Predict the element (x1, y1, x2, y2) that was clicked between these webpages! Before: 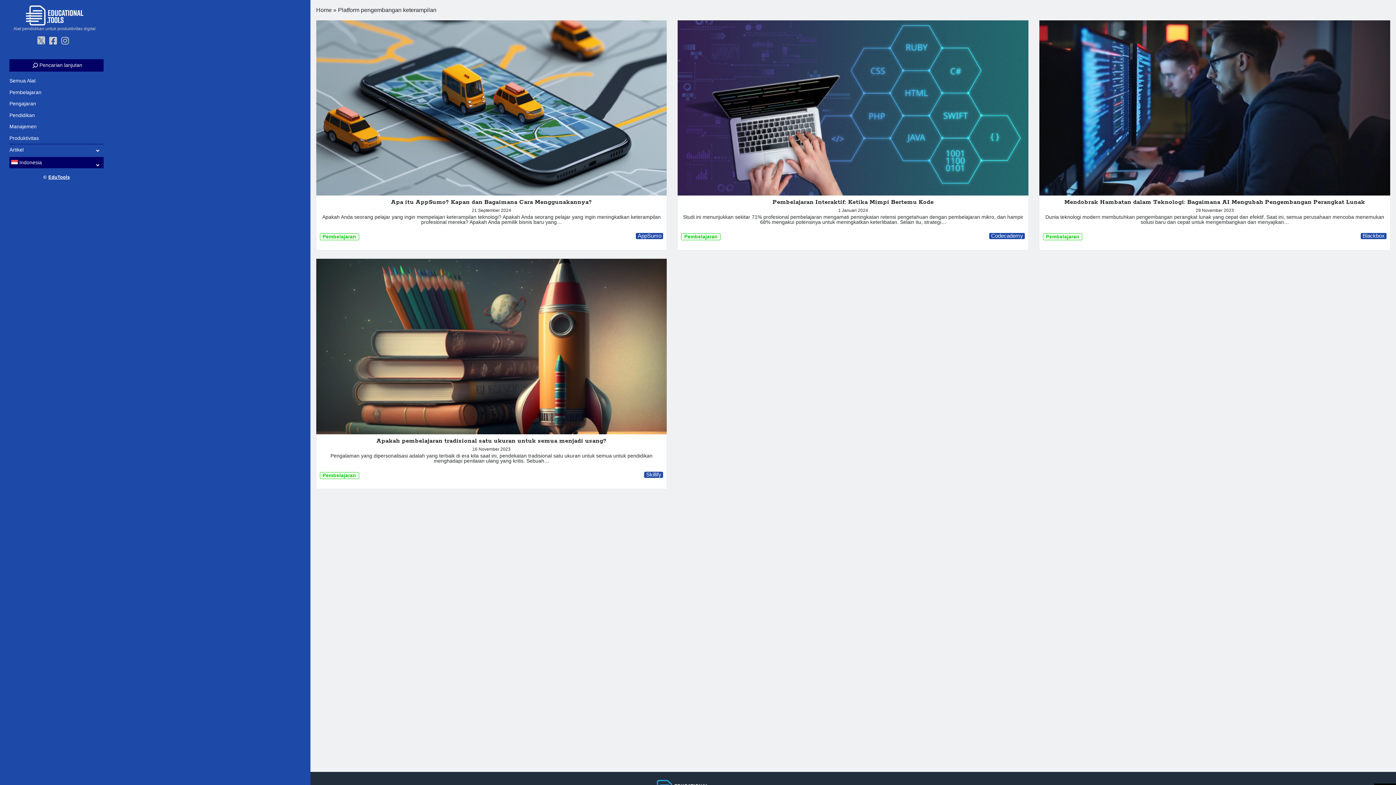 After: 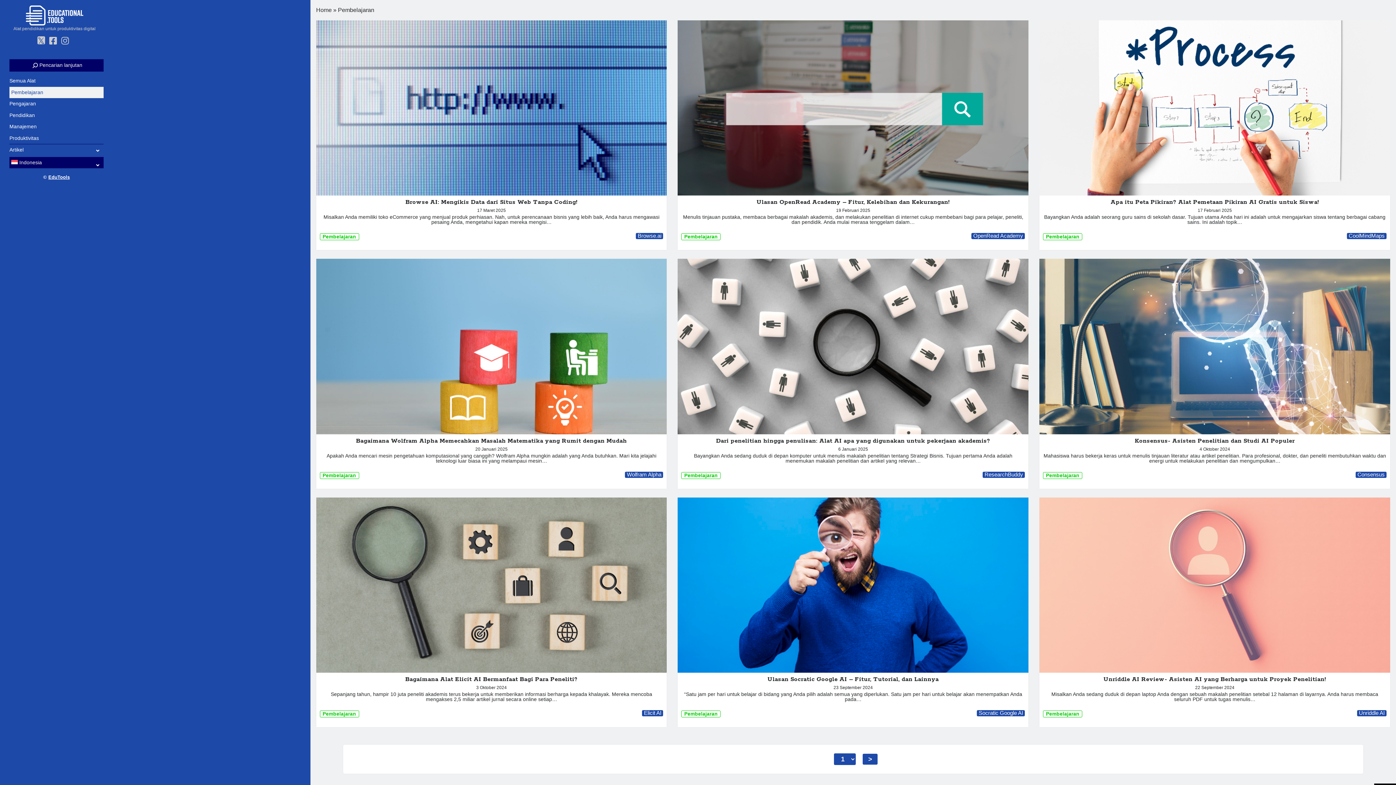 Action: bbox: (681, 233, 720, 240) label: Pembelajaran